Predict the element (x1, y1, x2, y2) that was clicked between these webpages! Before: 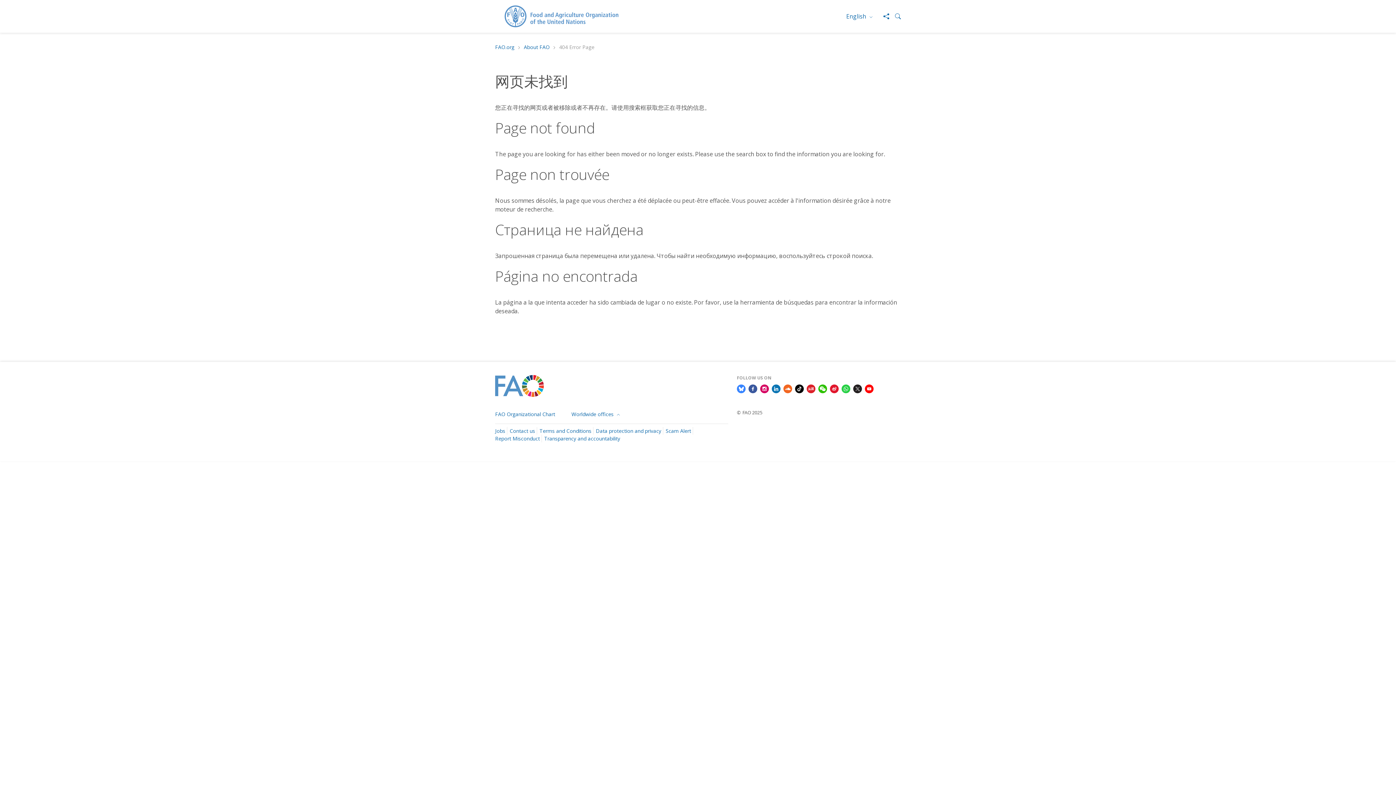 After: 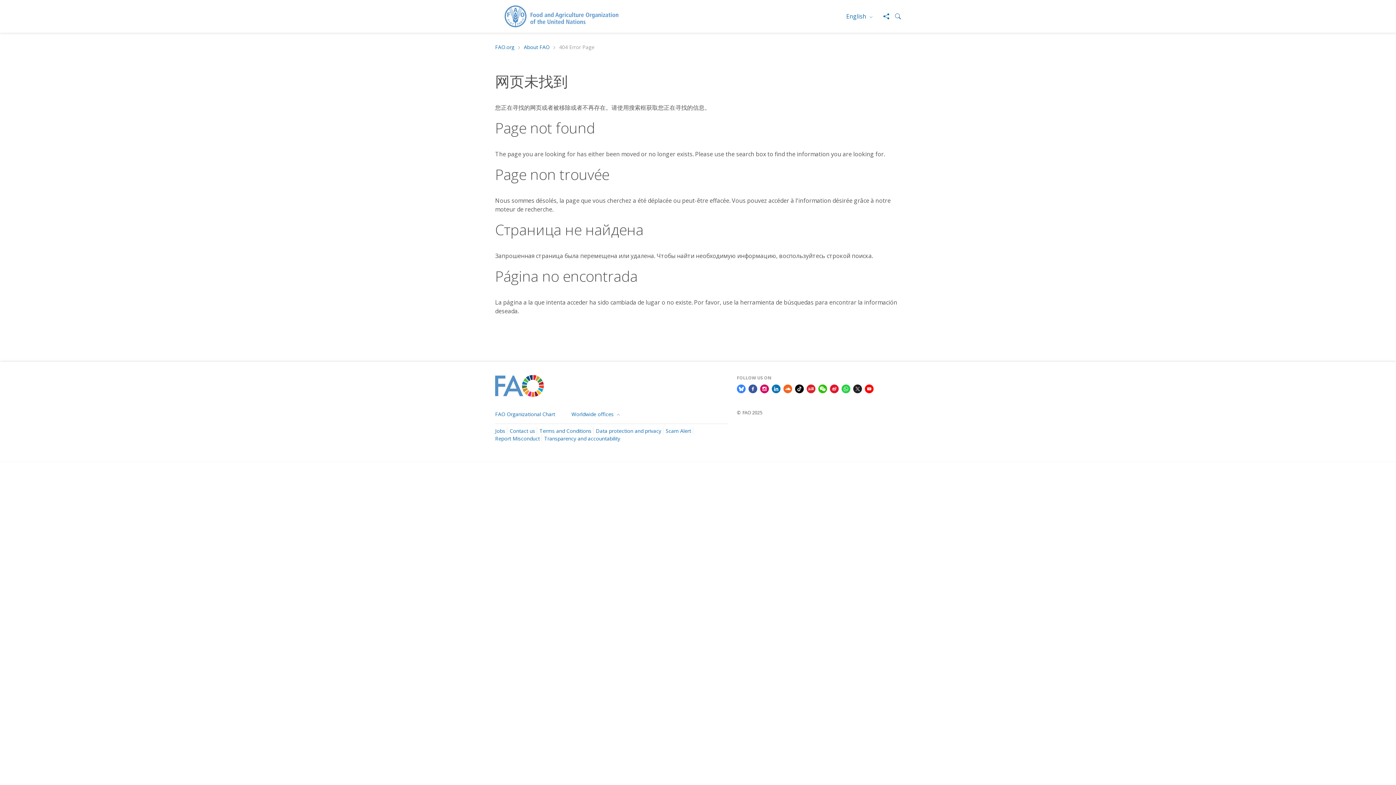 Action: bbox: (853, 384, 862, 392)